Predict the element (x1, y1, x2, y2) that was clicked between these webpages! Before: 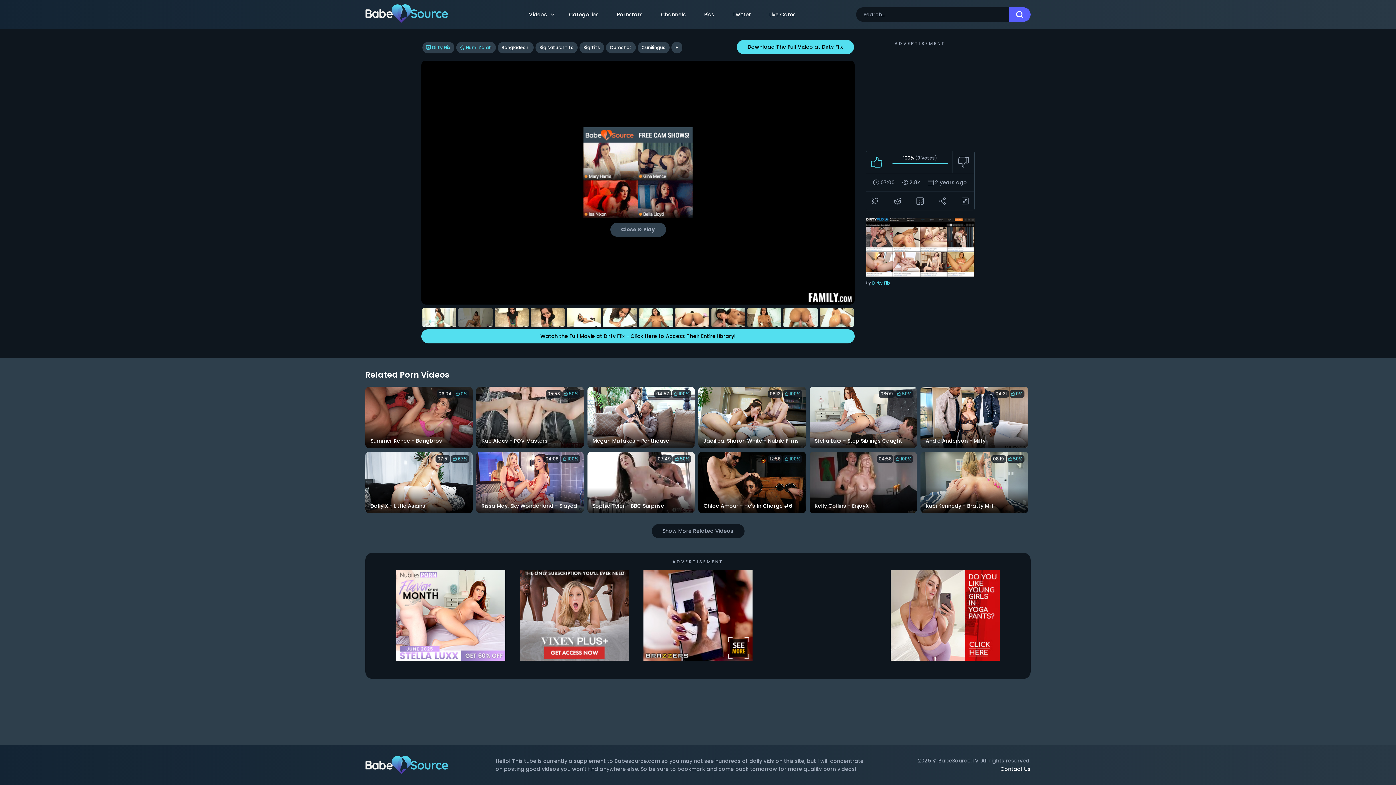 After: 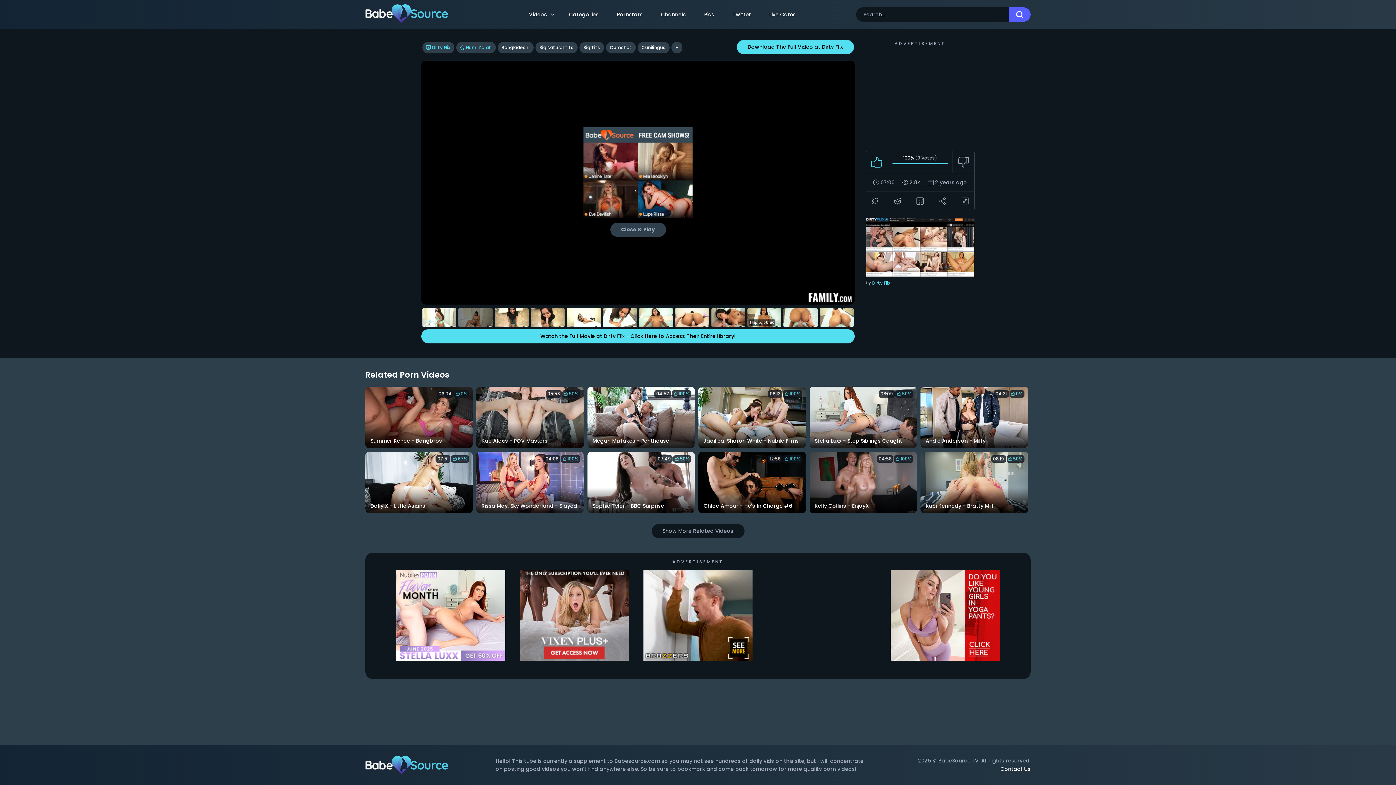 Action: label: Skip to 05:50 bbox: (747, 308, 781, 327)